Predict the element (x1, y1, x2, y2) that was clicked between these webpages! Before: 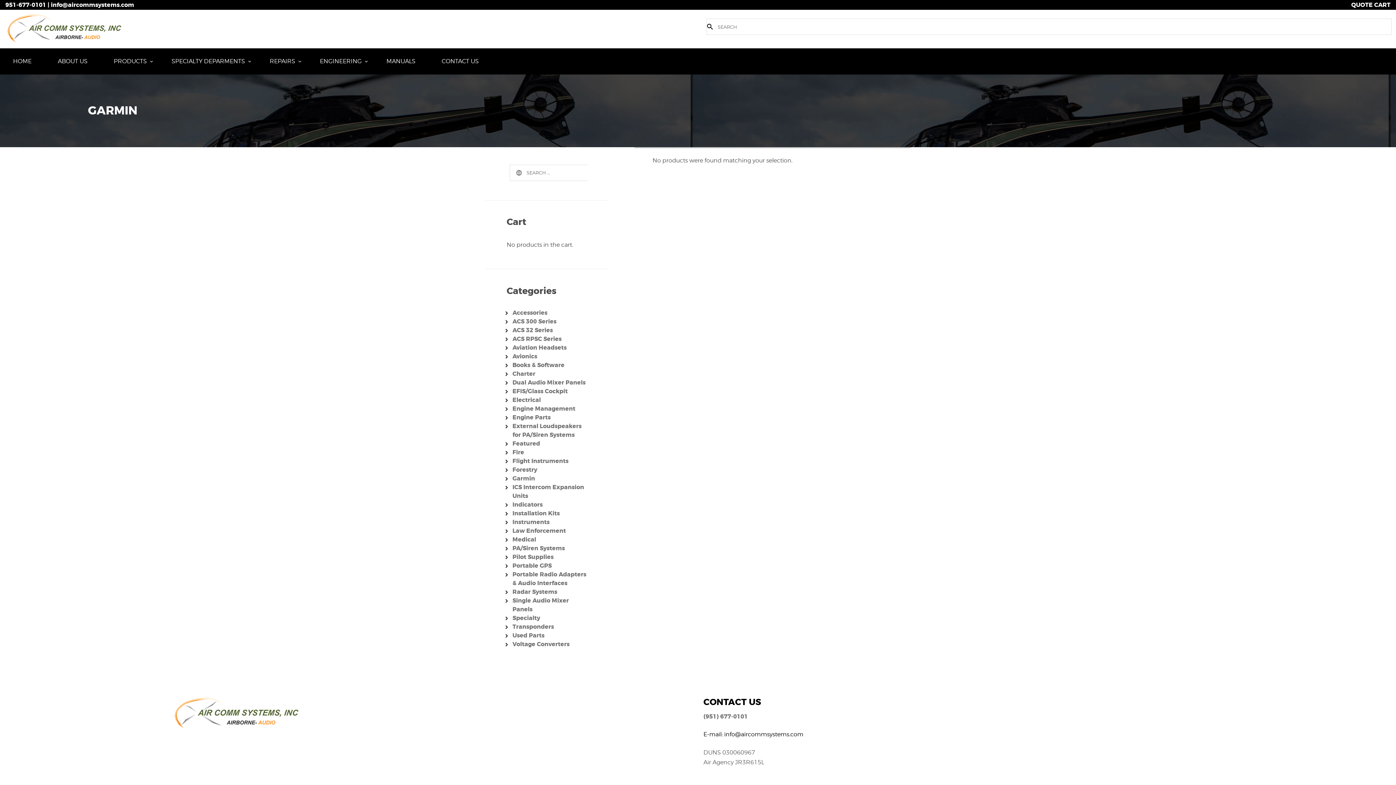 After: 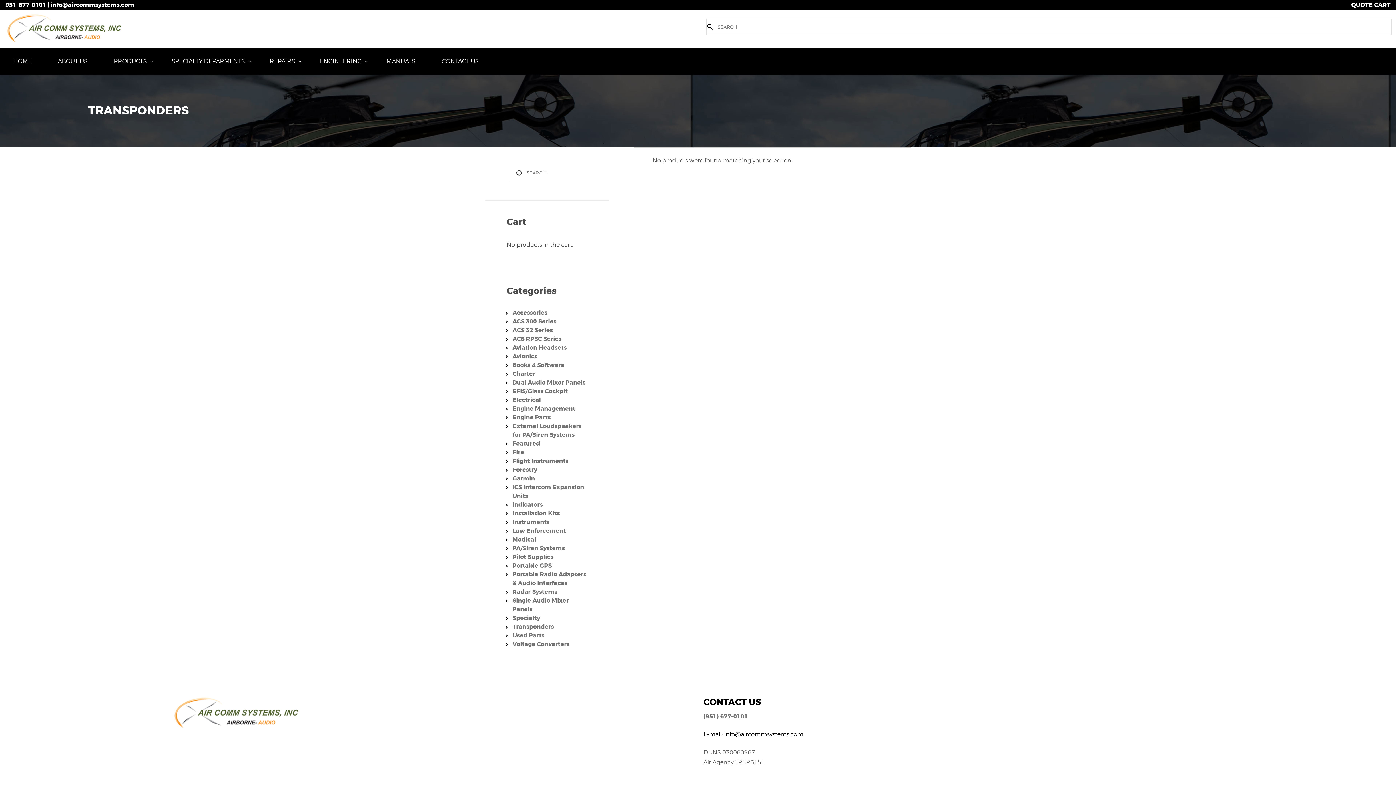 Action: bbox: (512, 623, 554, 631) label: Transponders